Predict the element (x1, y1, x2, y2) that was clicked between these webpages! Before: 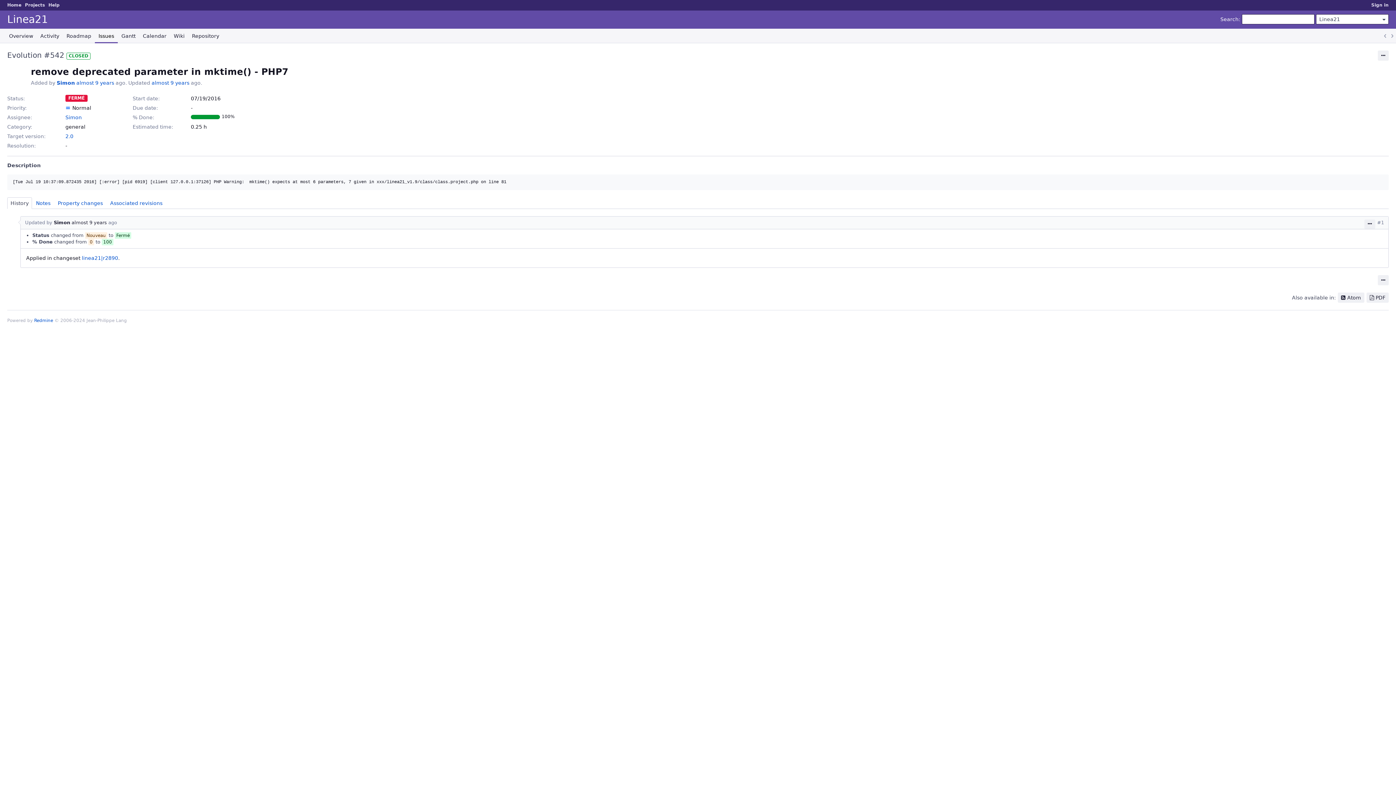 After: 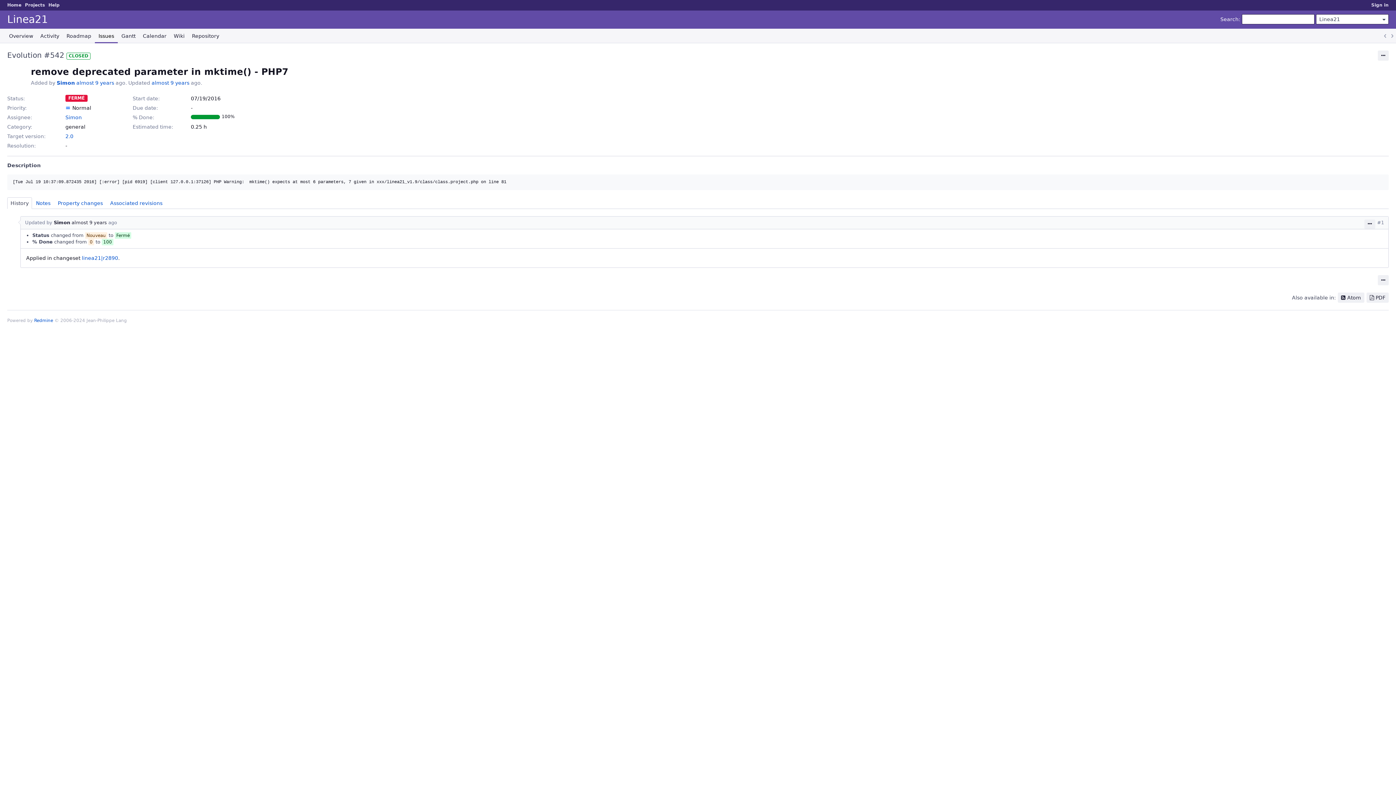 Action: label: History bbox: (7, 197, 32, 209)